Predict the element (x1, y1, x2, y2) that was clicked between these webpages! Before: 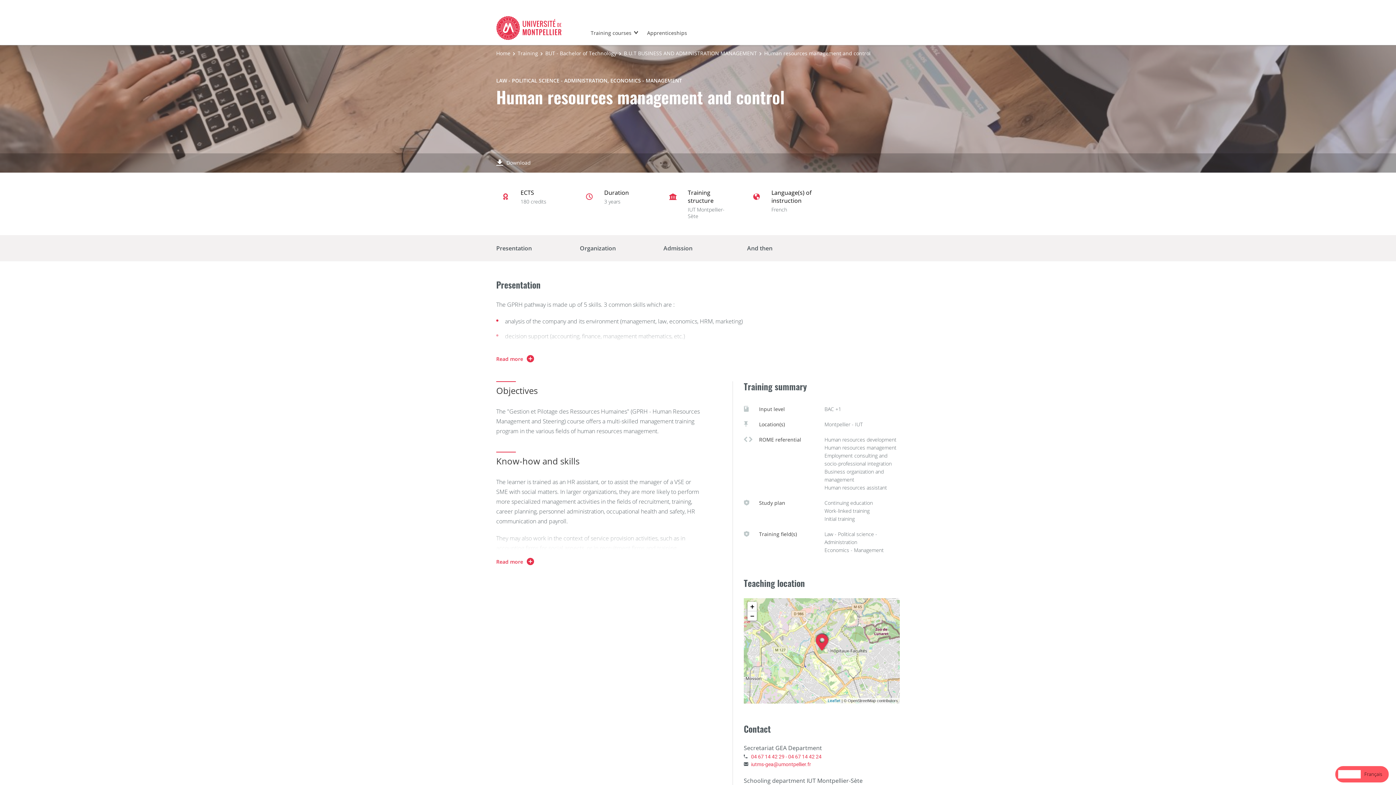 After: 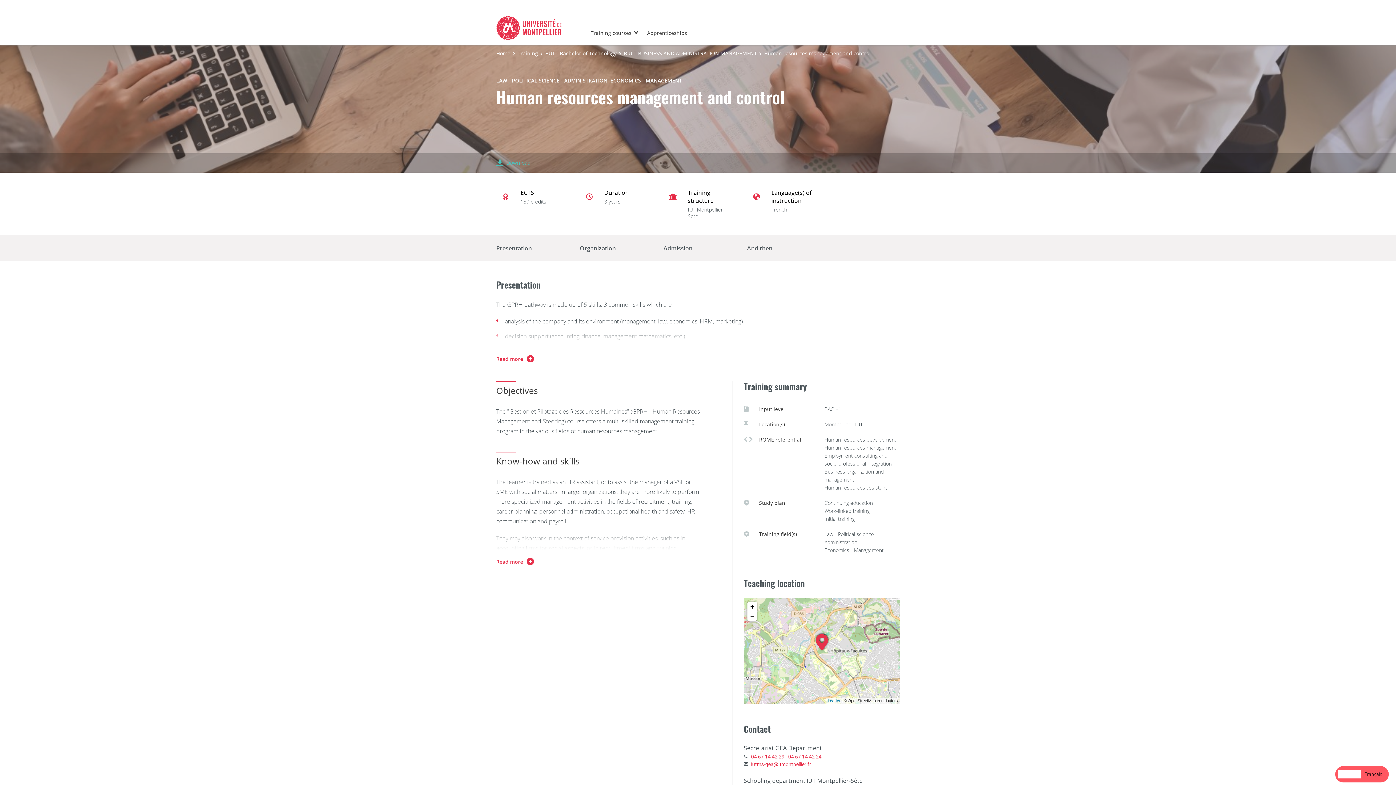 Action: label: Download bbox: (496, 159, 530, 166)